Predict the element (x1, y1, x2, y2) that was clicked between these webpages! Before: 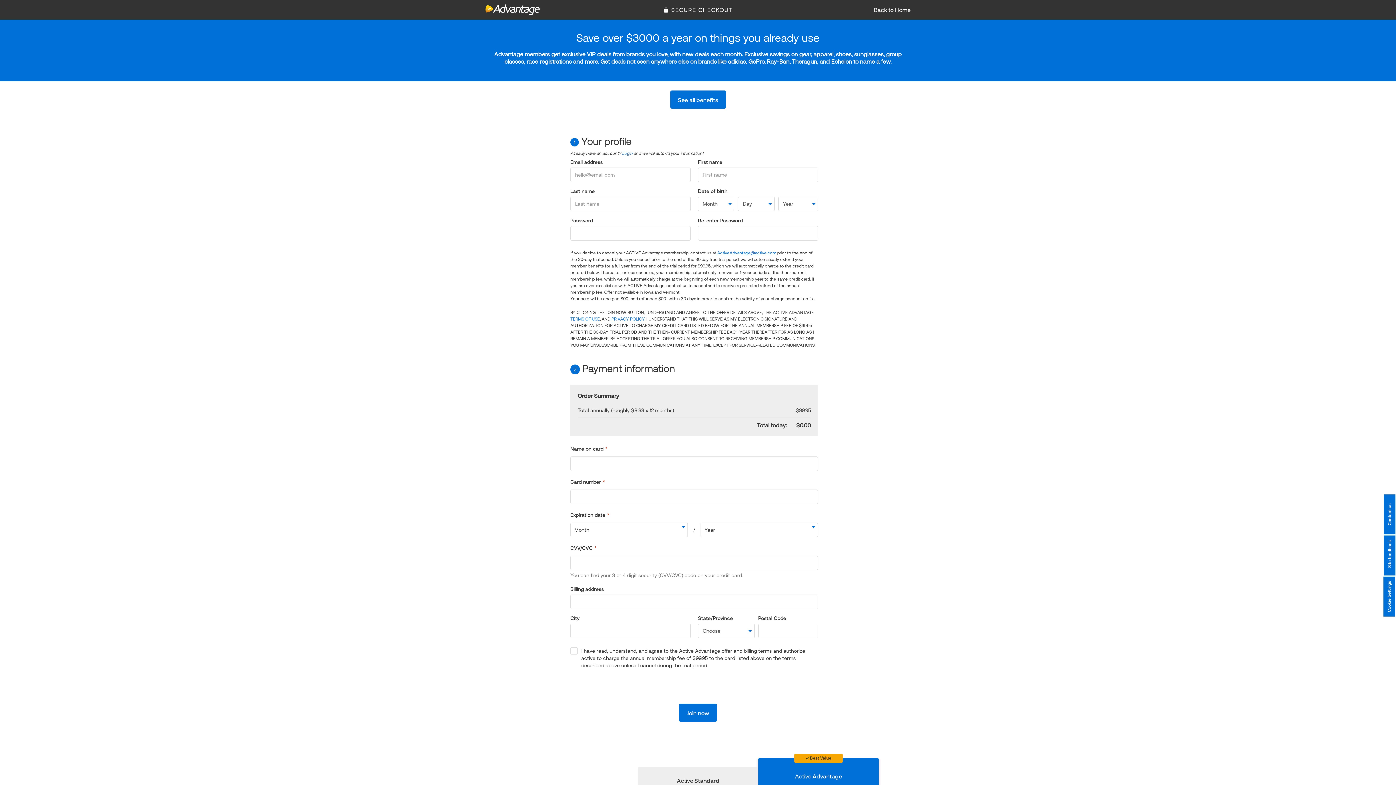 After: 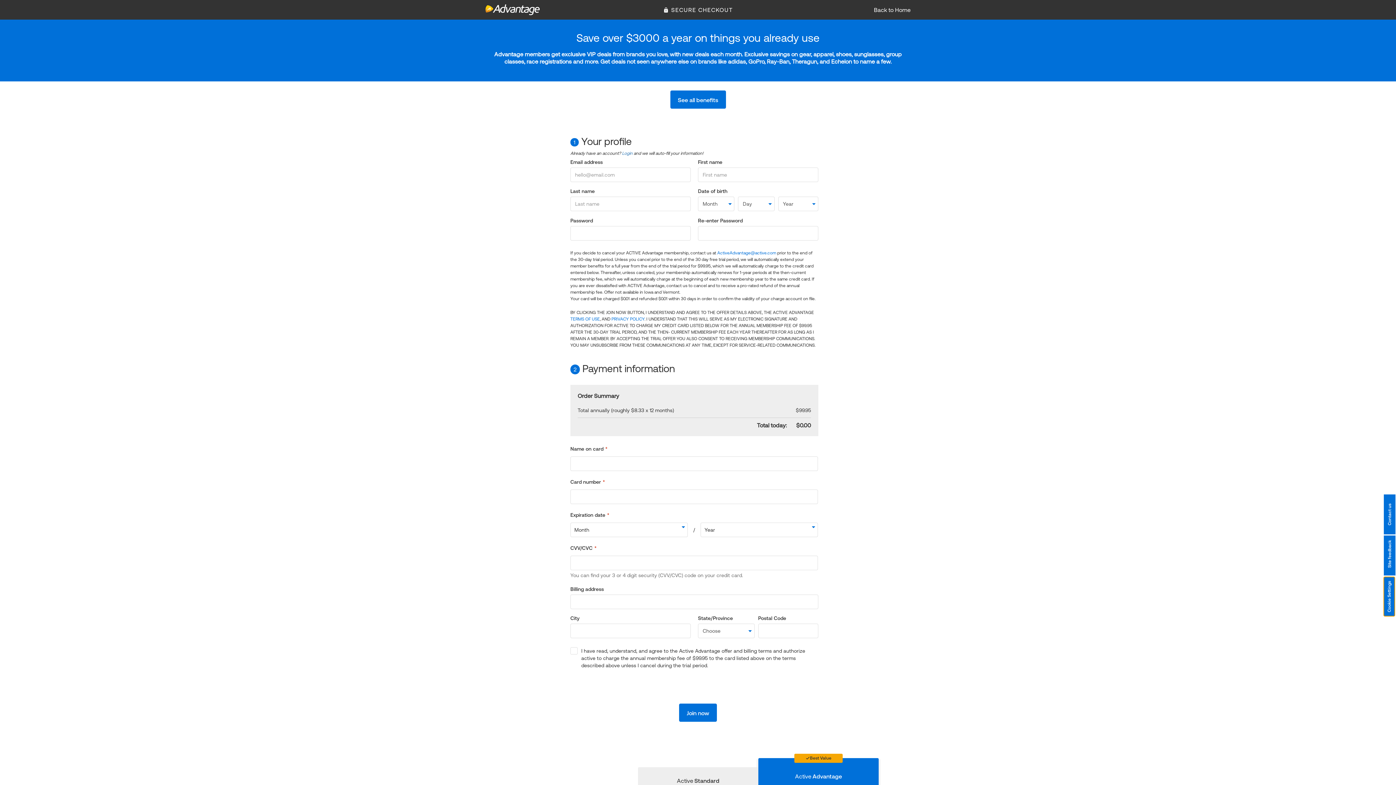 Action: label: Cookie Settings bbox: (1383, 576, 1395, 616)